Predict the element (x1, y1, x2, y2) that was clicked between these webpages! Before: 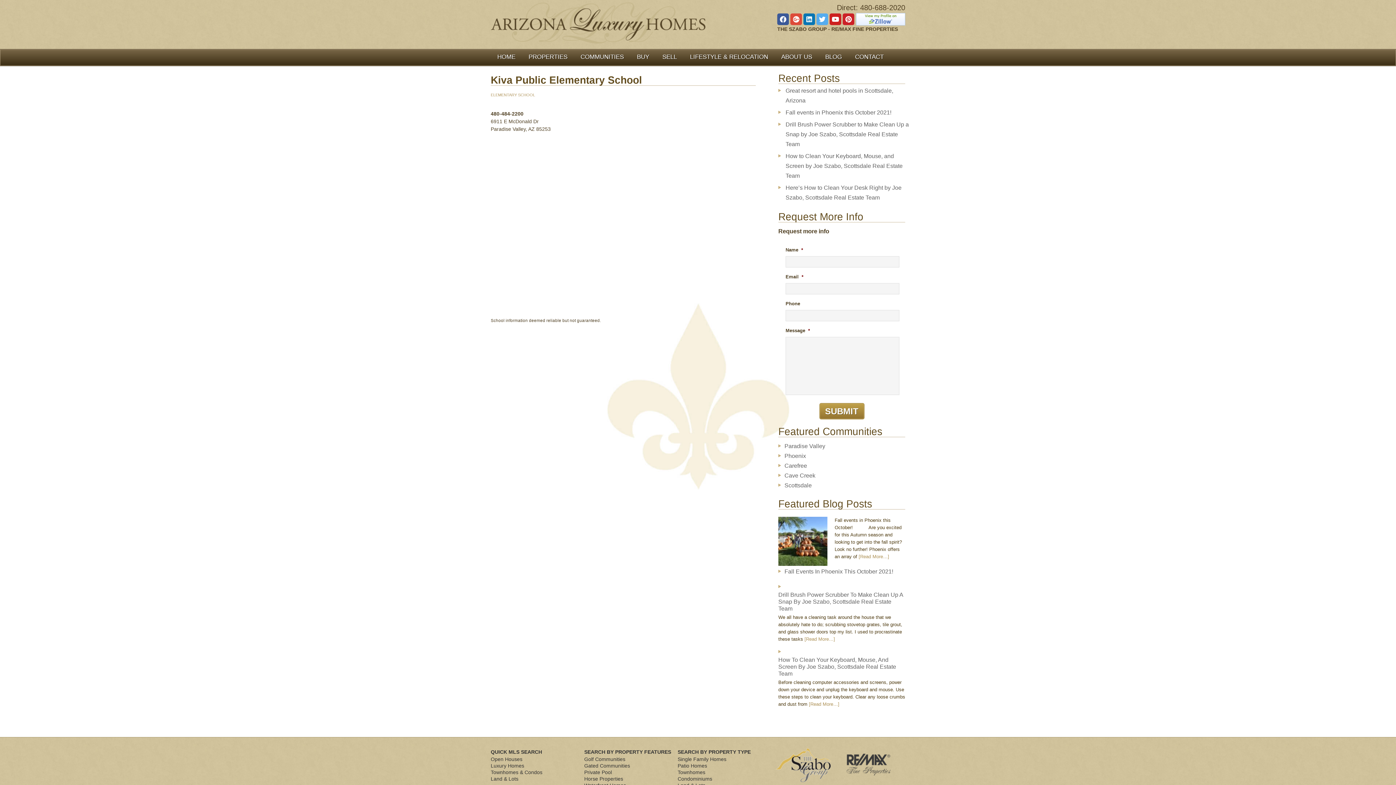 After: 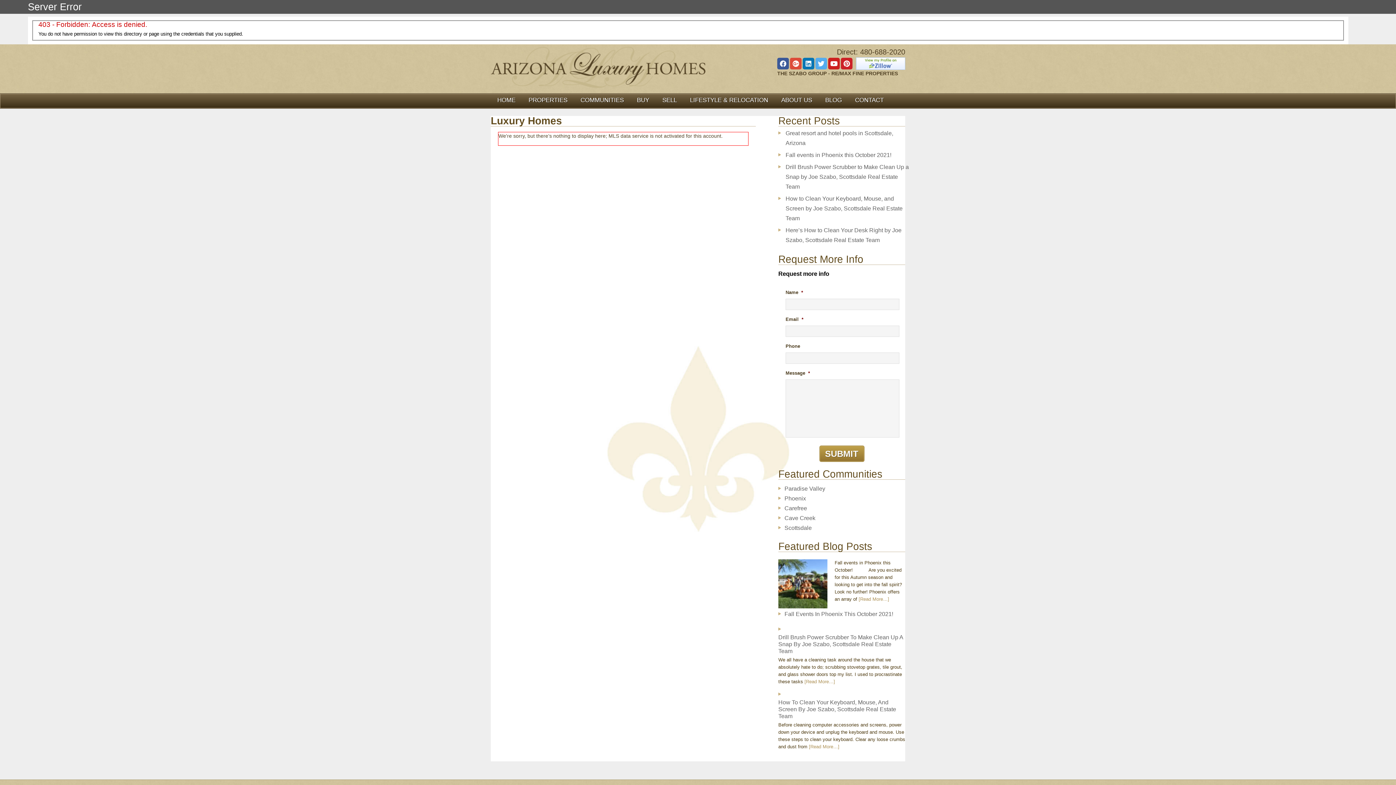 Action: bbox: (490, 763, 524, 769) label: Luxury Homes